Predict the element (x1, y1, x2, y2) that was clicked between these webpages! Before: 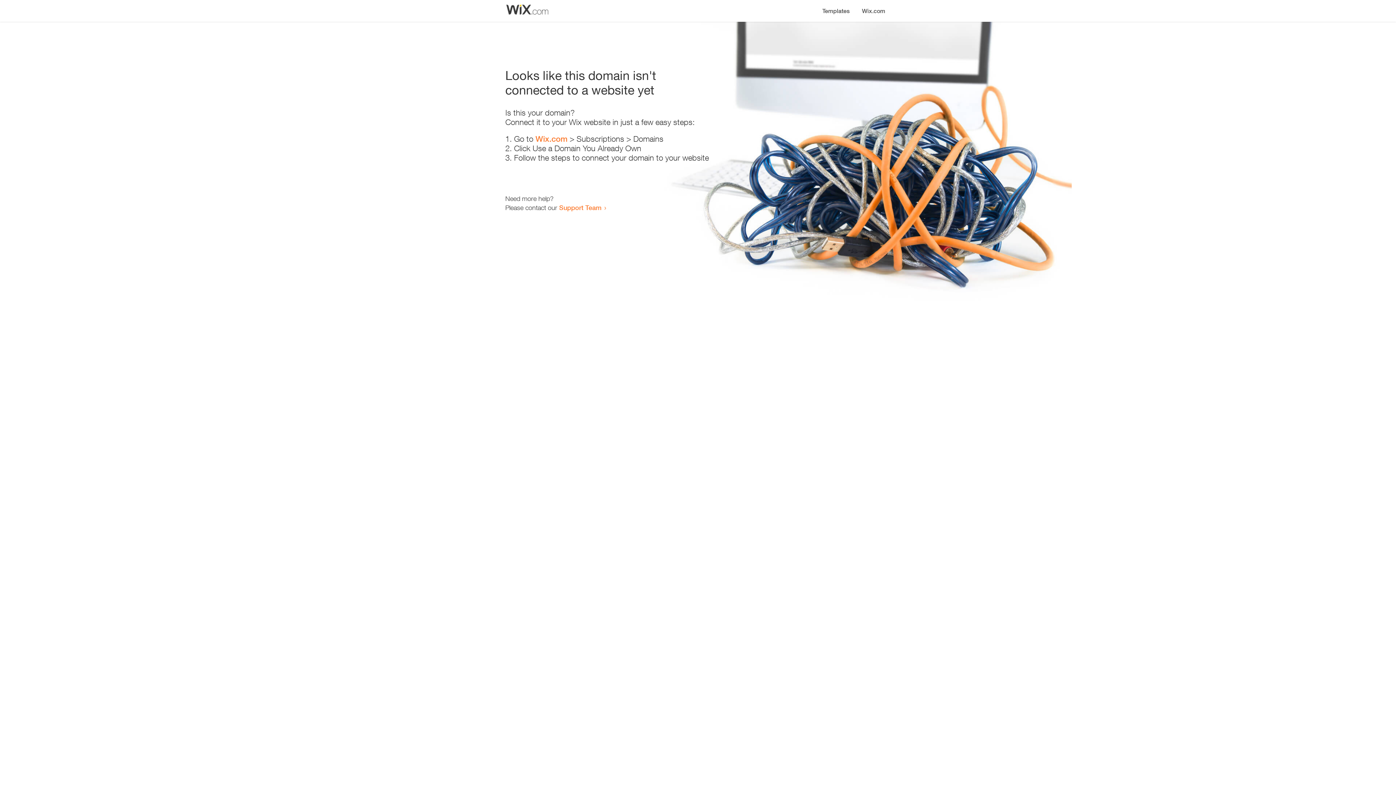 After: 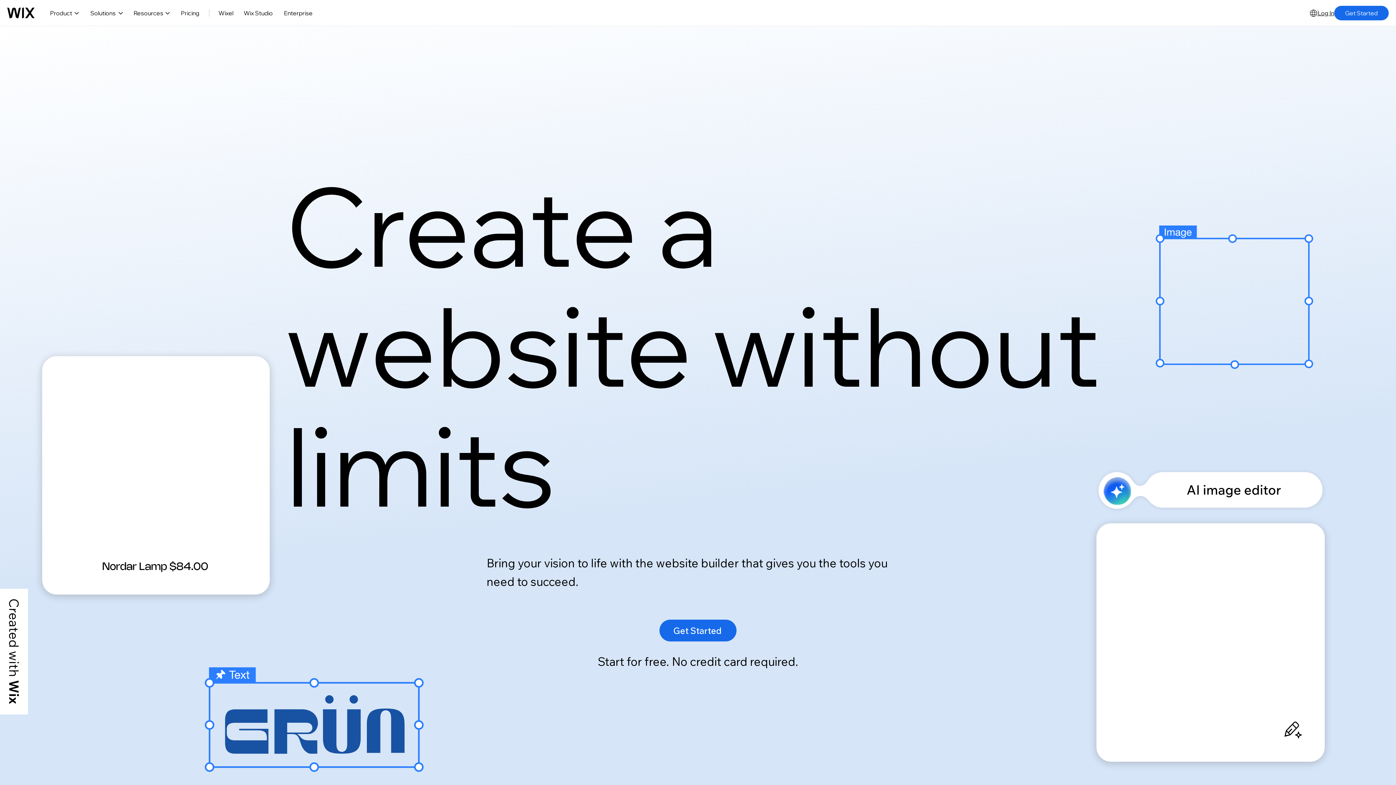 Action: bbox: (856, 0, 890, 14) label: Wix.com